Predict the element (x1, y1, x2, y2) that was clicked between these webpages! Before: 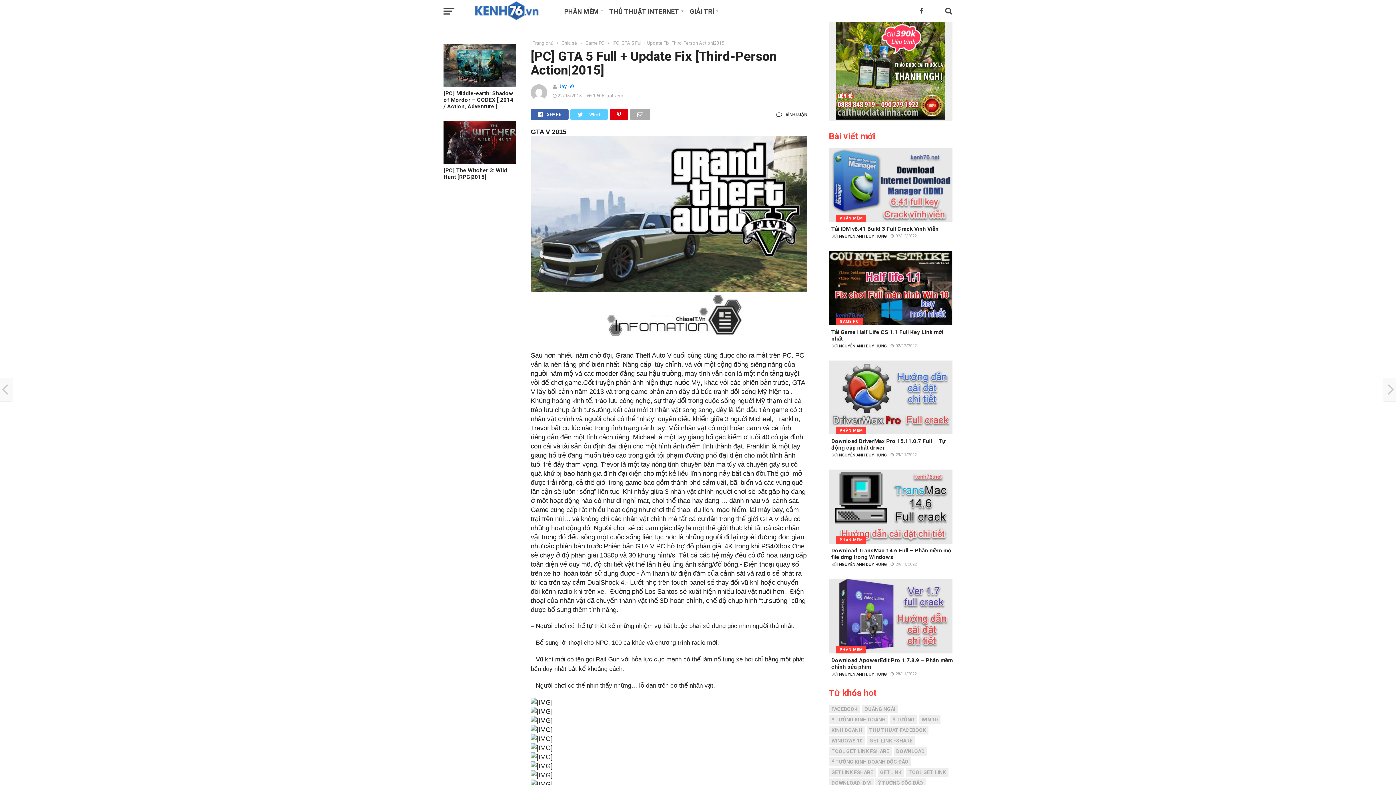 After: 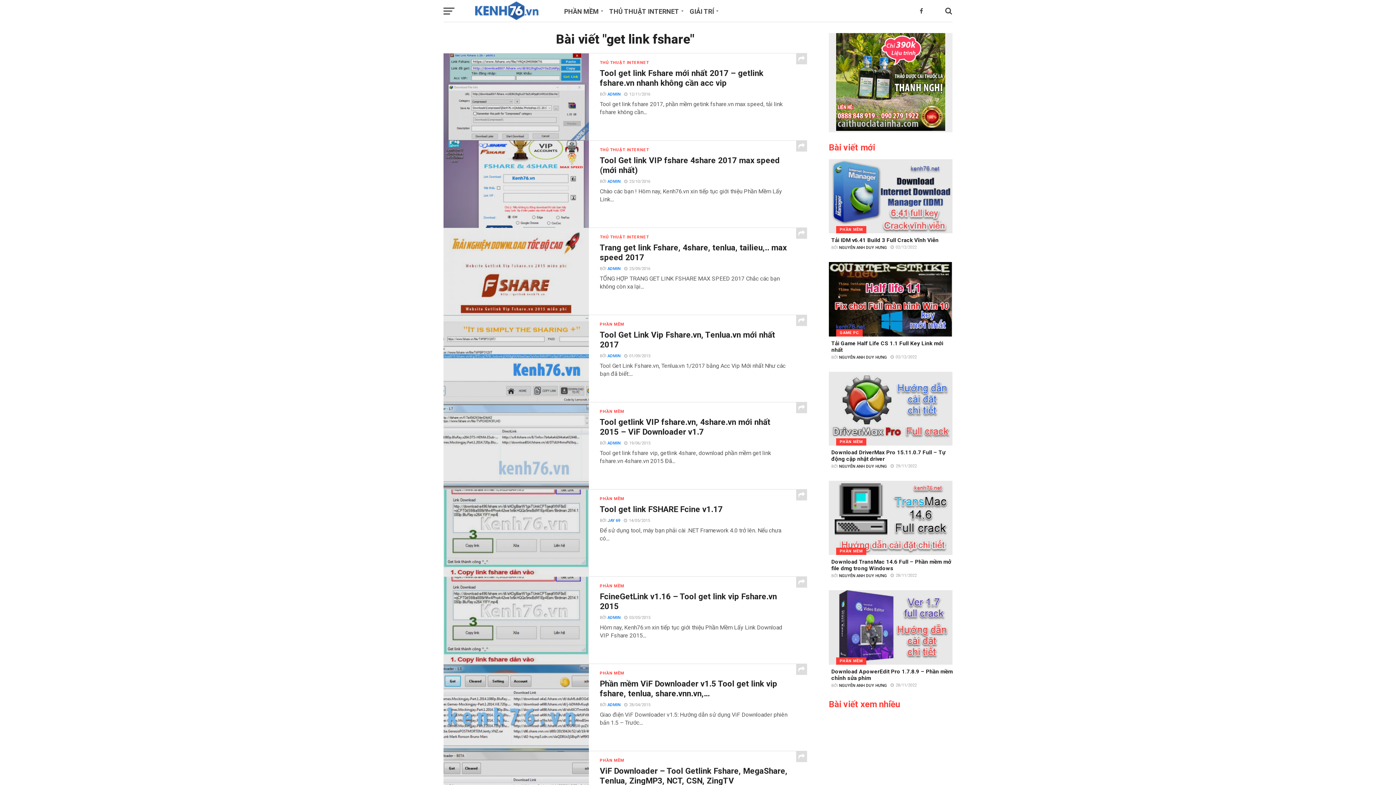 Action: label: GET LINK FSHARE bbox: (867, 736, 915, 745)